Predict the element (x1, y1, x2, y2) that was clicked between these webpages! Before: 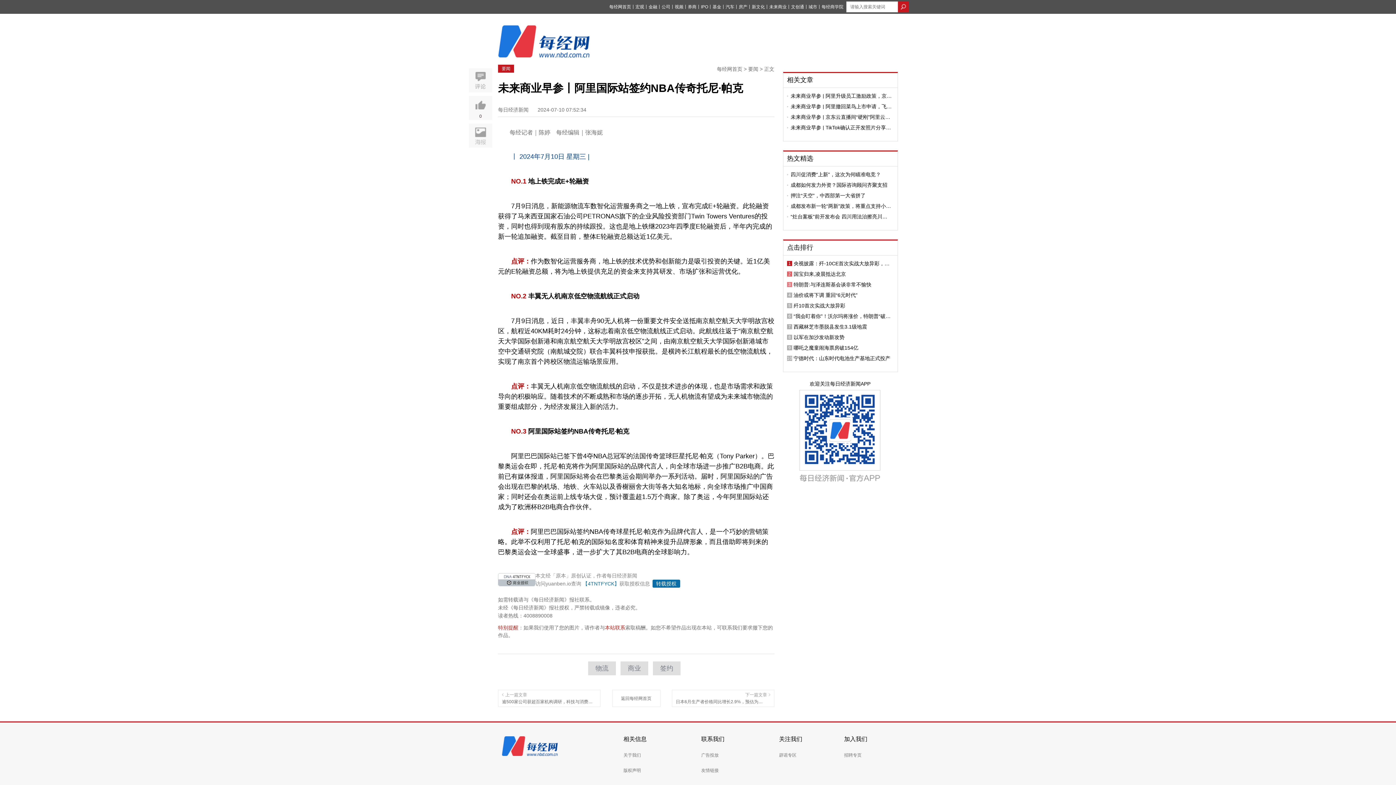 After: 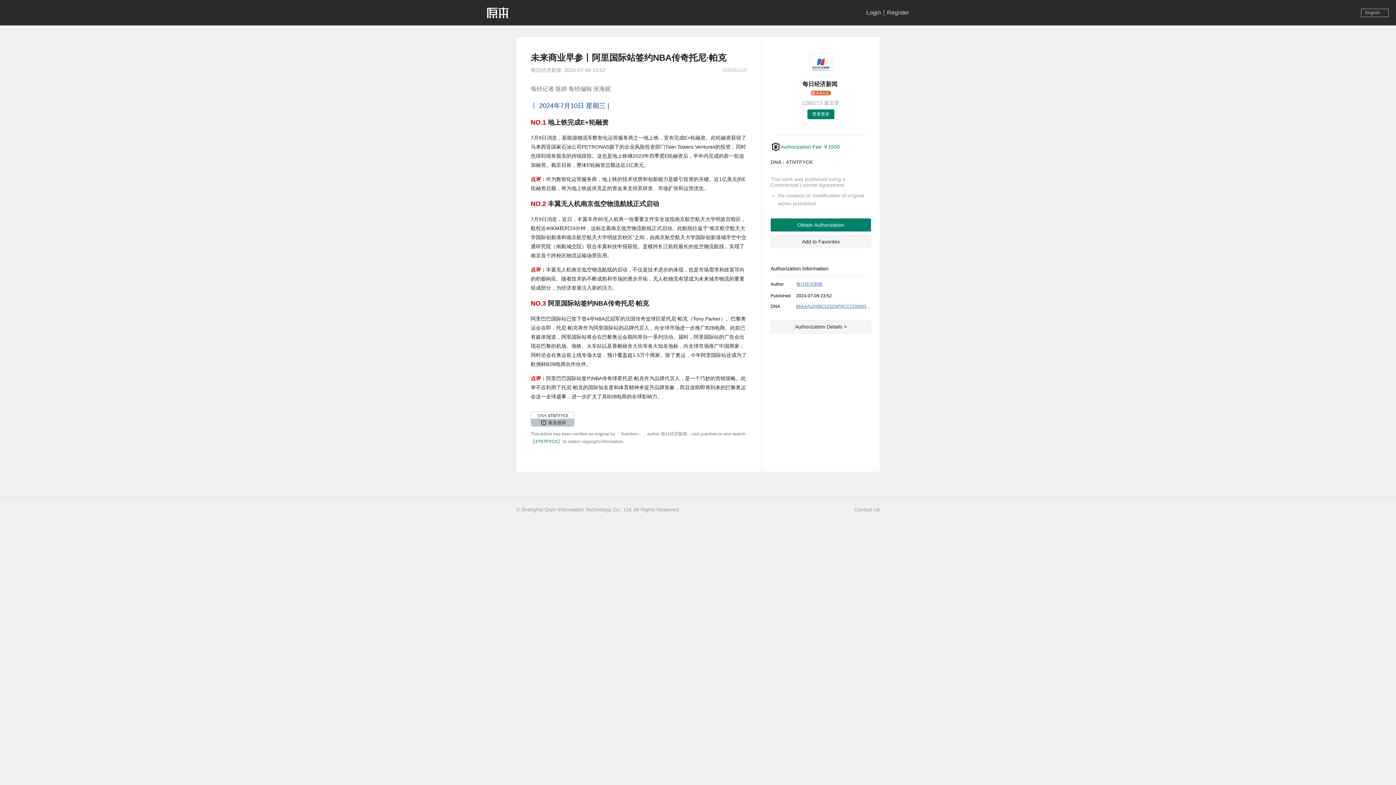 Action: label: 【4TNTFYCK】 bbox: (582, 581, 619, 586)